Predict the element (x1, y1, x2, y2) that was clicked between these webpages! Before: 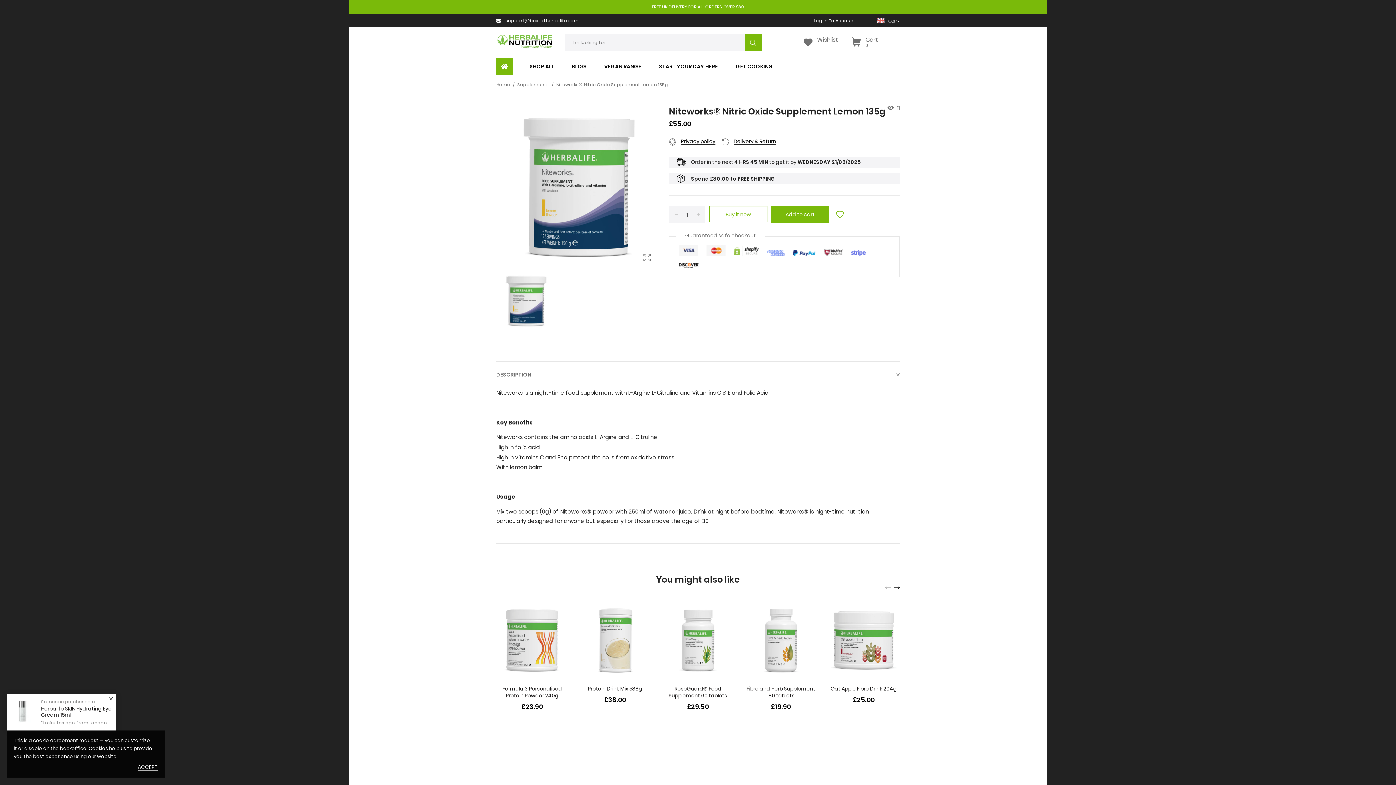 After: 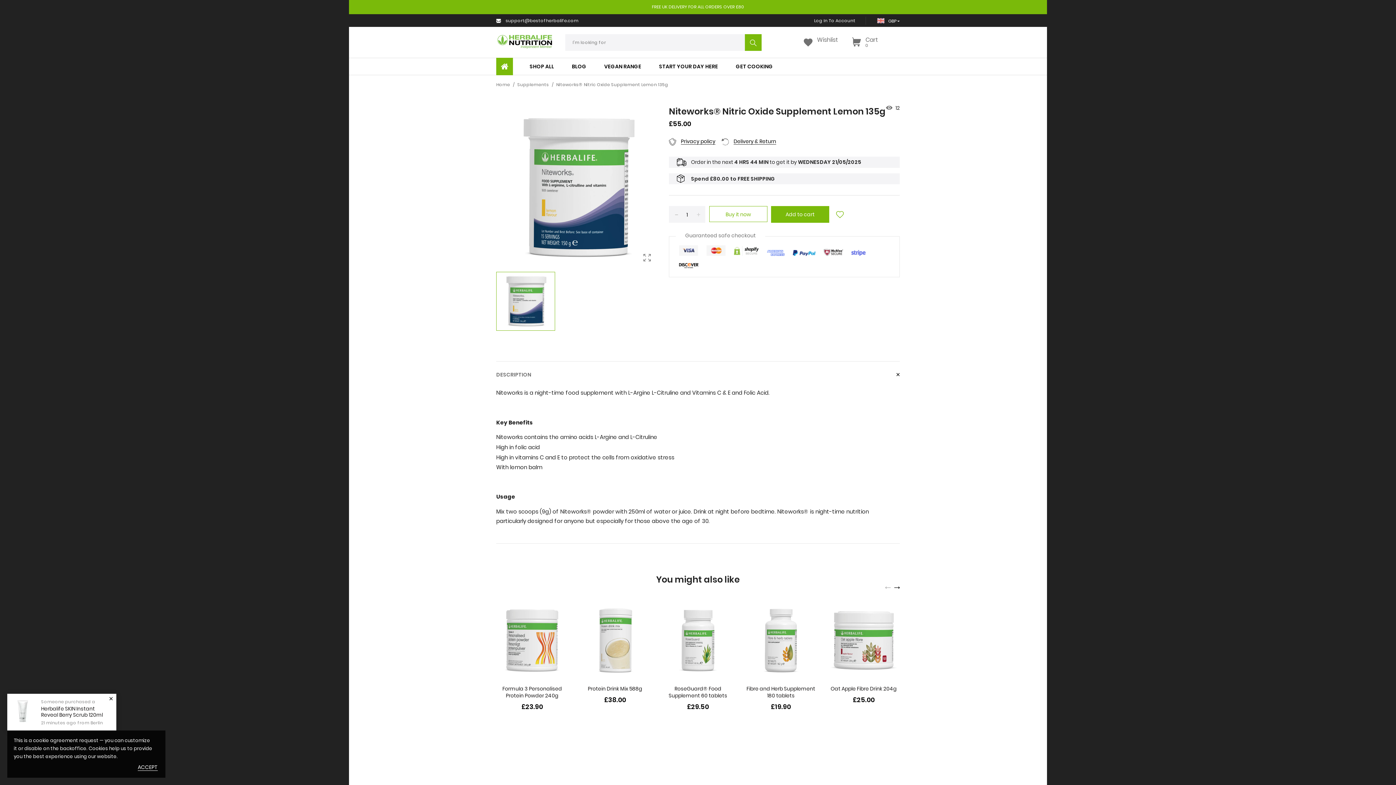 Action: bbox: (496, 272, 555, 333)